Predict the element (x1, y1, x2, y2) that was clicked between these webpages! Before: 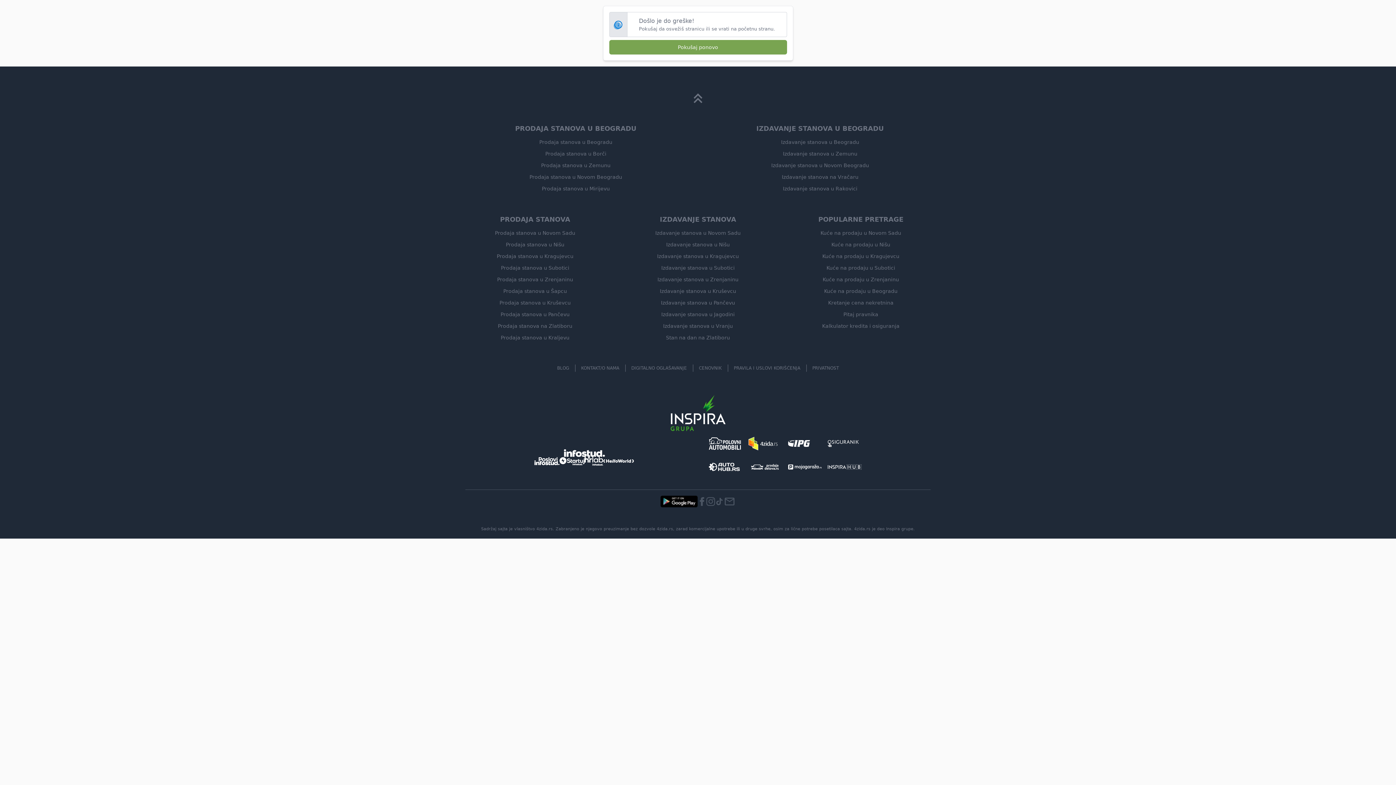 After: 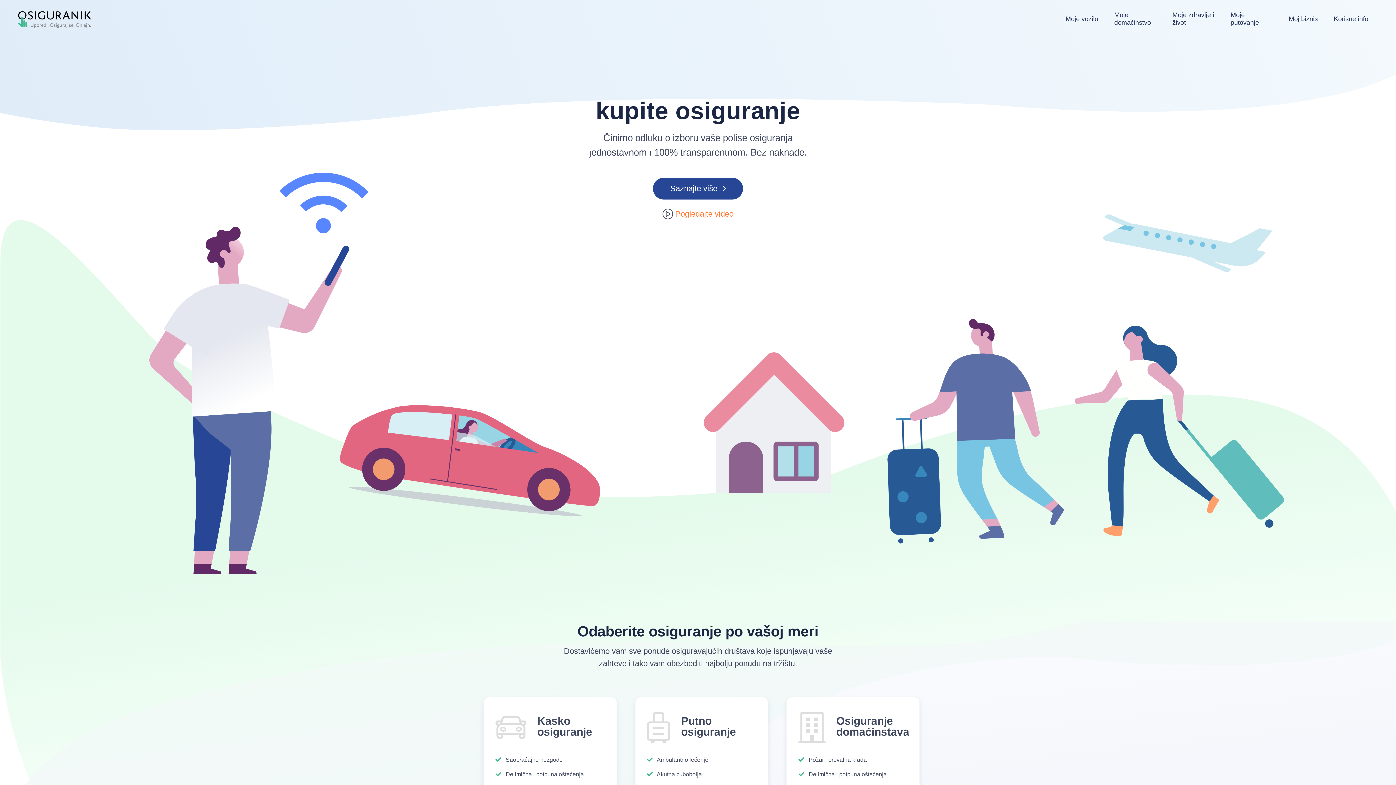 Action: bbox: (828, 440, 861, 447)